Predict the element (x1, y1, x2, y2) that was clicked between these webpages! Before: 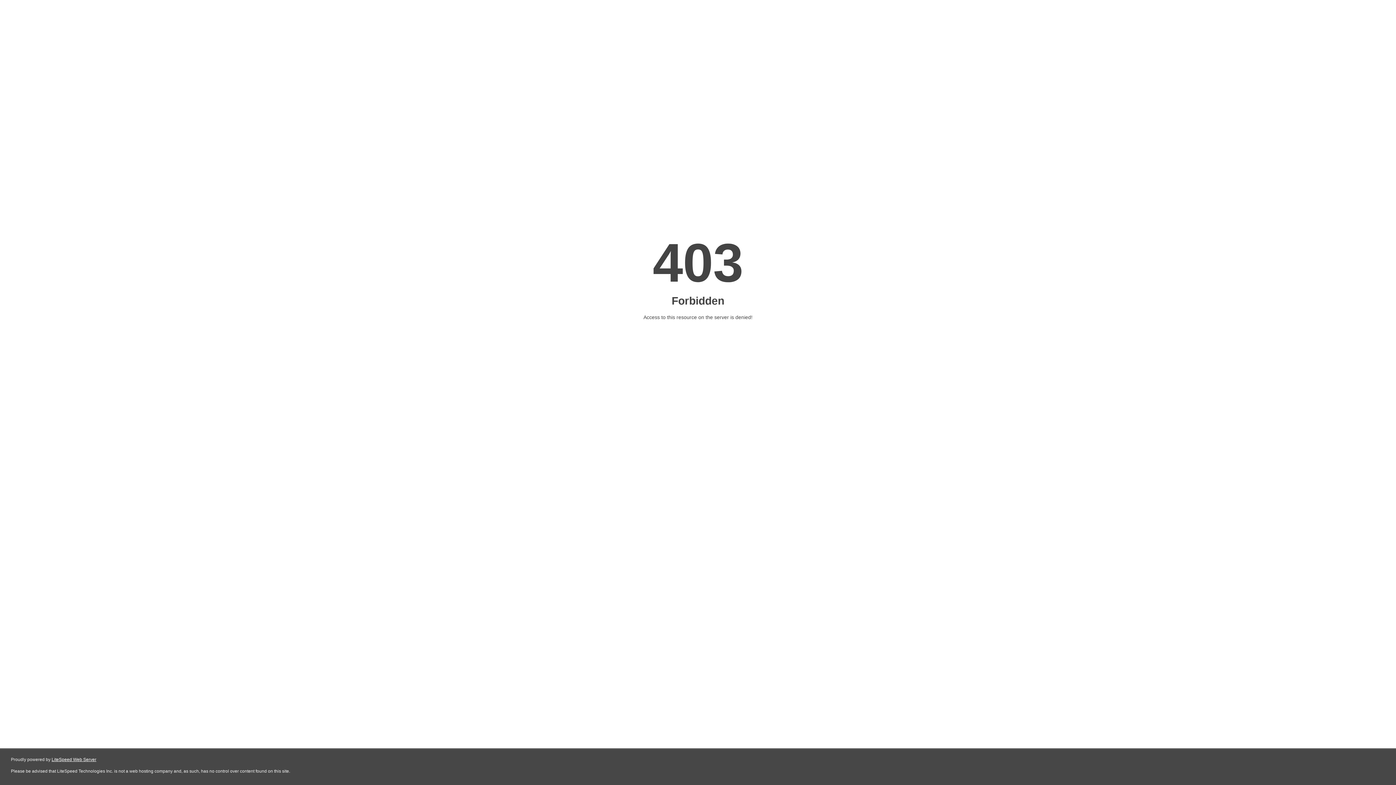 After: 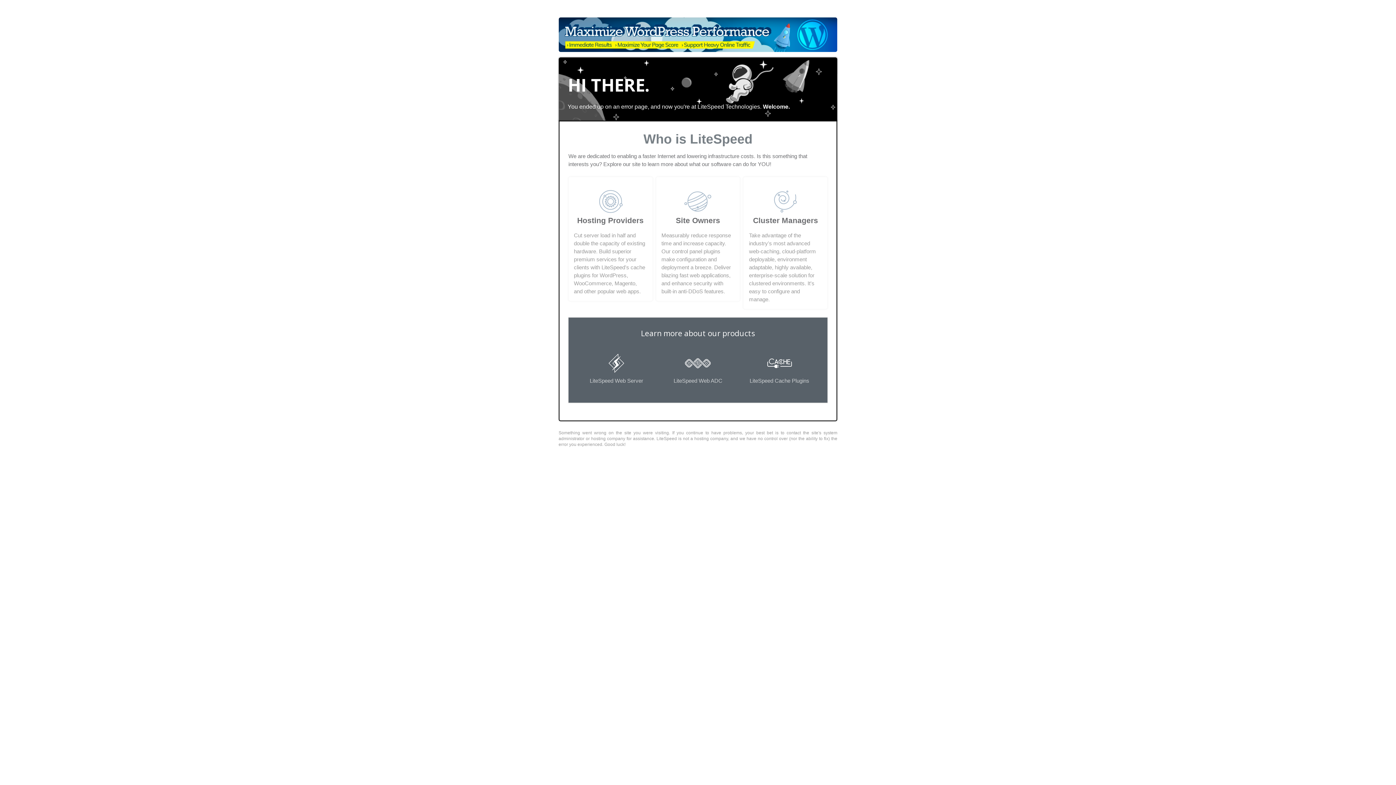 Action: label: LiteSpeed Web Server bbox: (51, 757, 96, 762)